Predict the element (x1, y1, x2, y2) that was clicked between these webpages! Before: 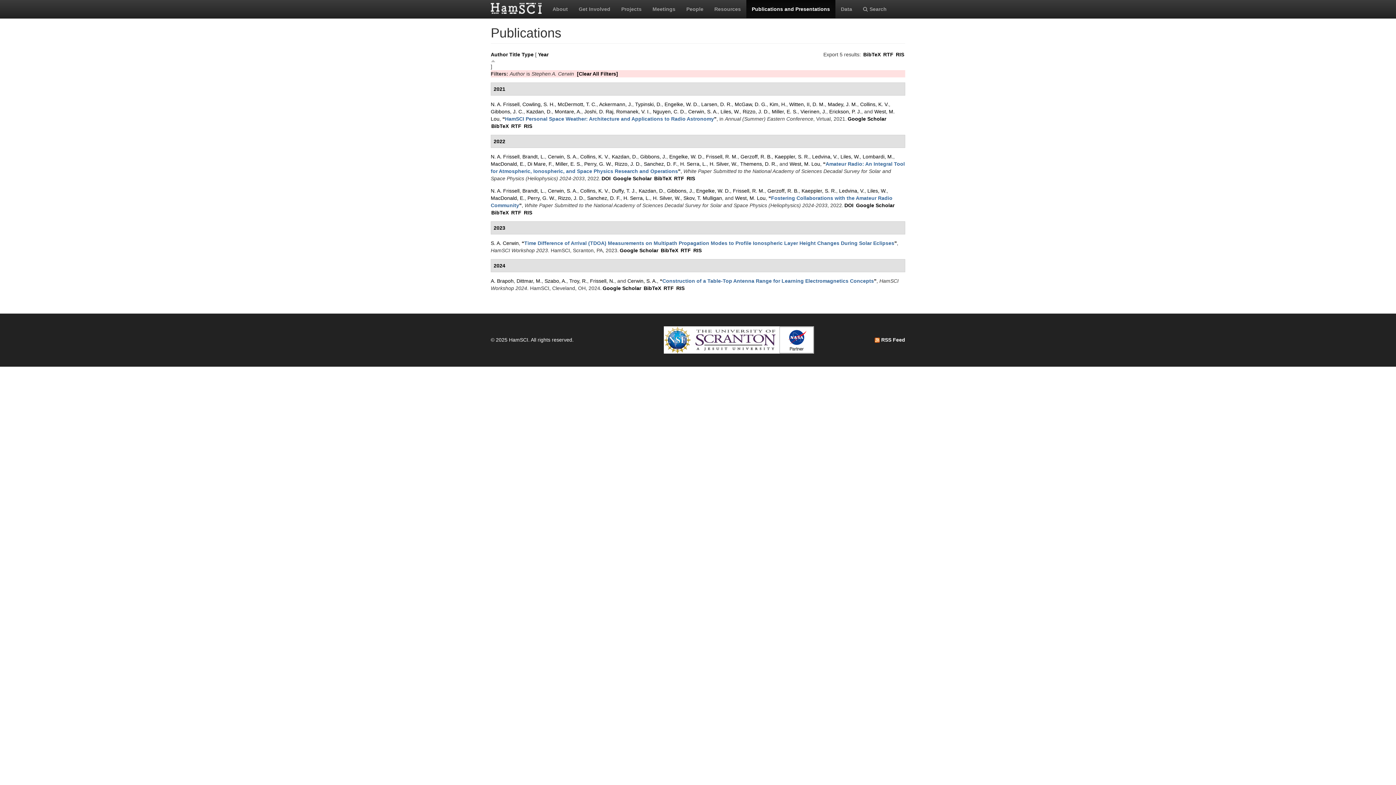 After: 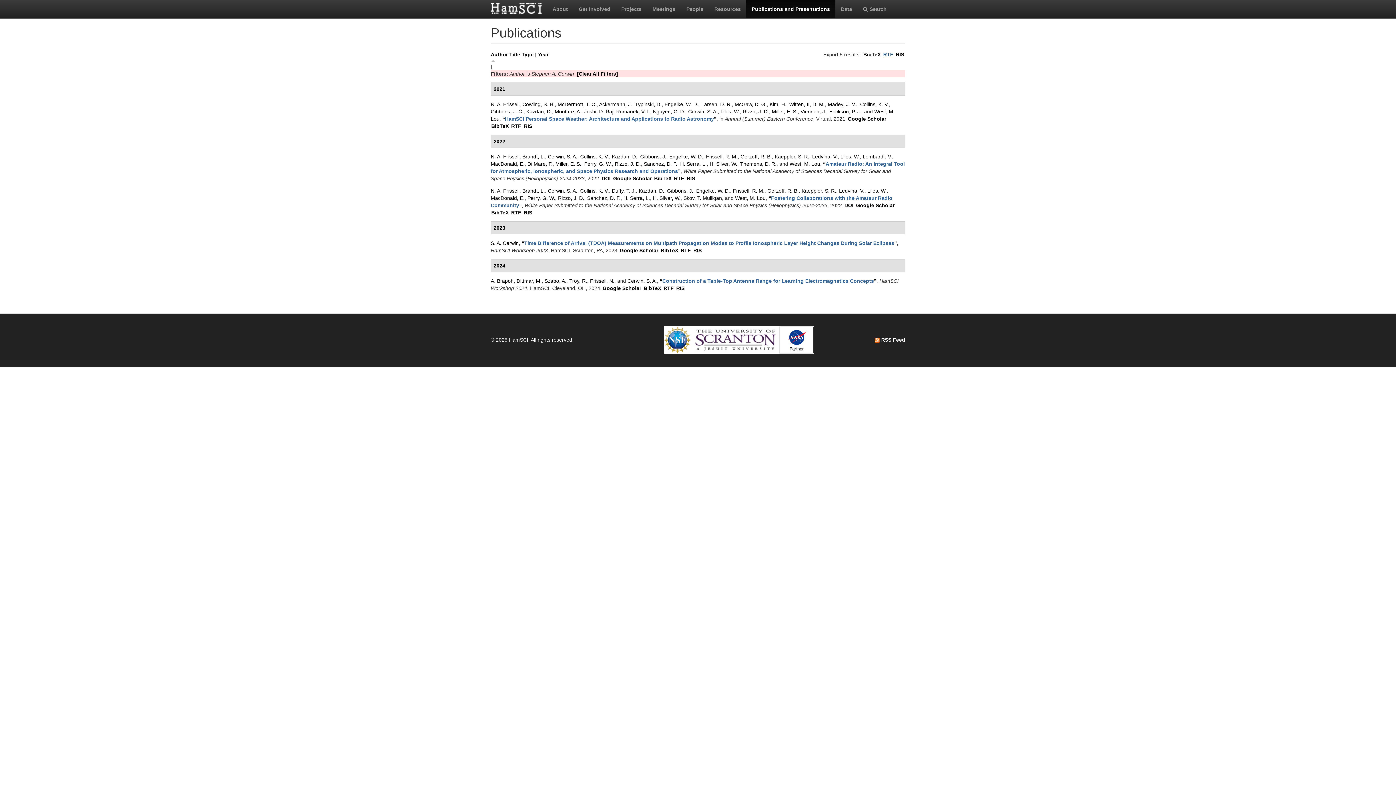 Action: label: RTF bbox: (883, 51, 893, 57)